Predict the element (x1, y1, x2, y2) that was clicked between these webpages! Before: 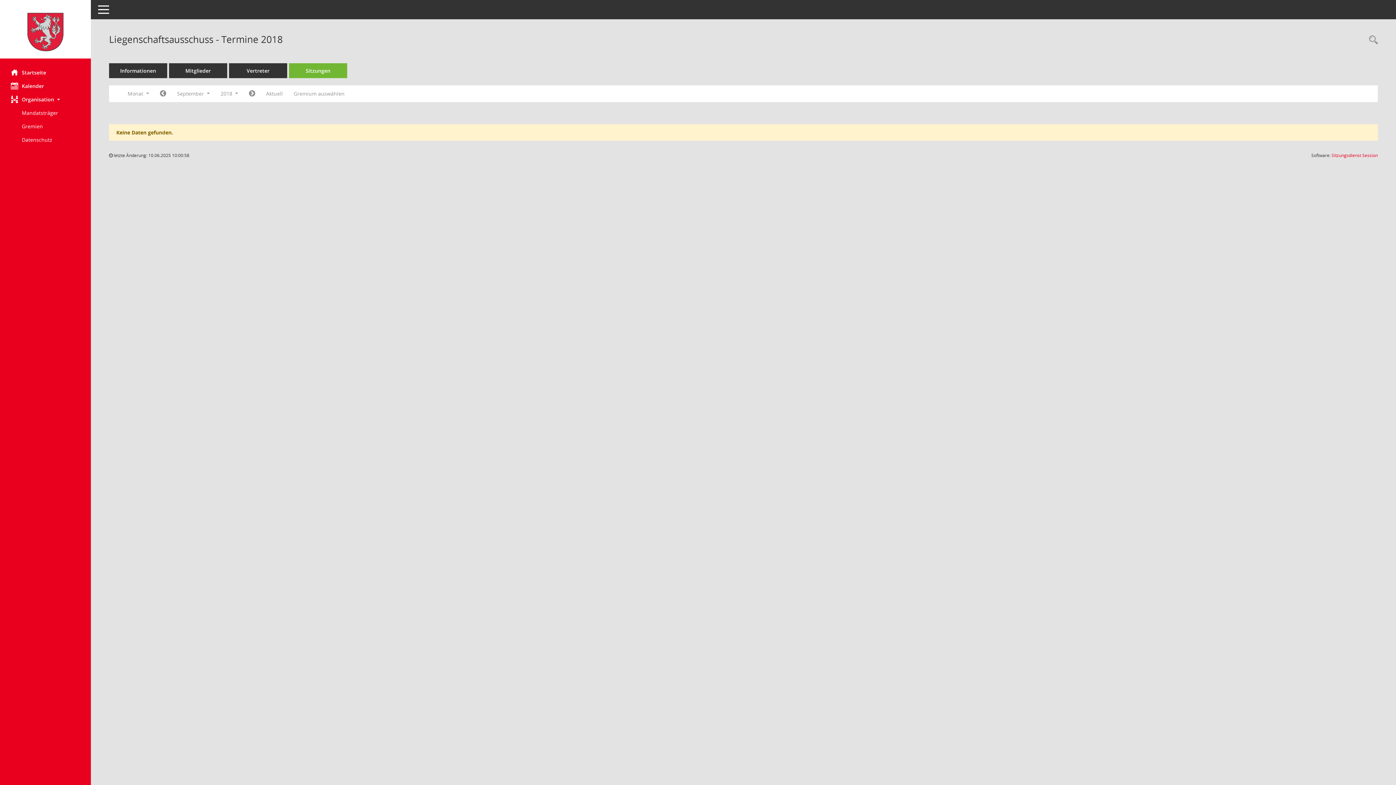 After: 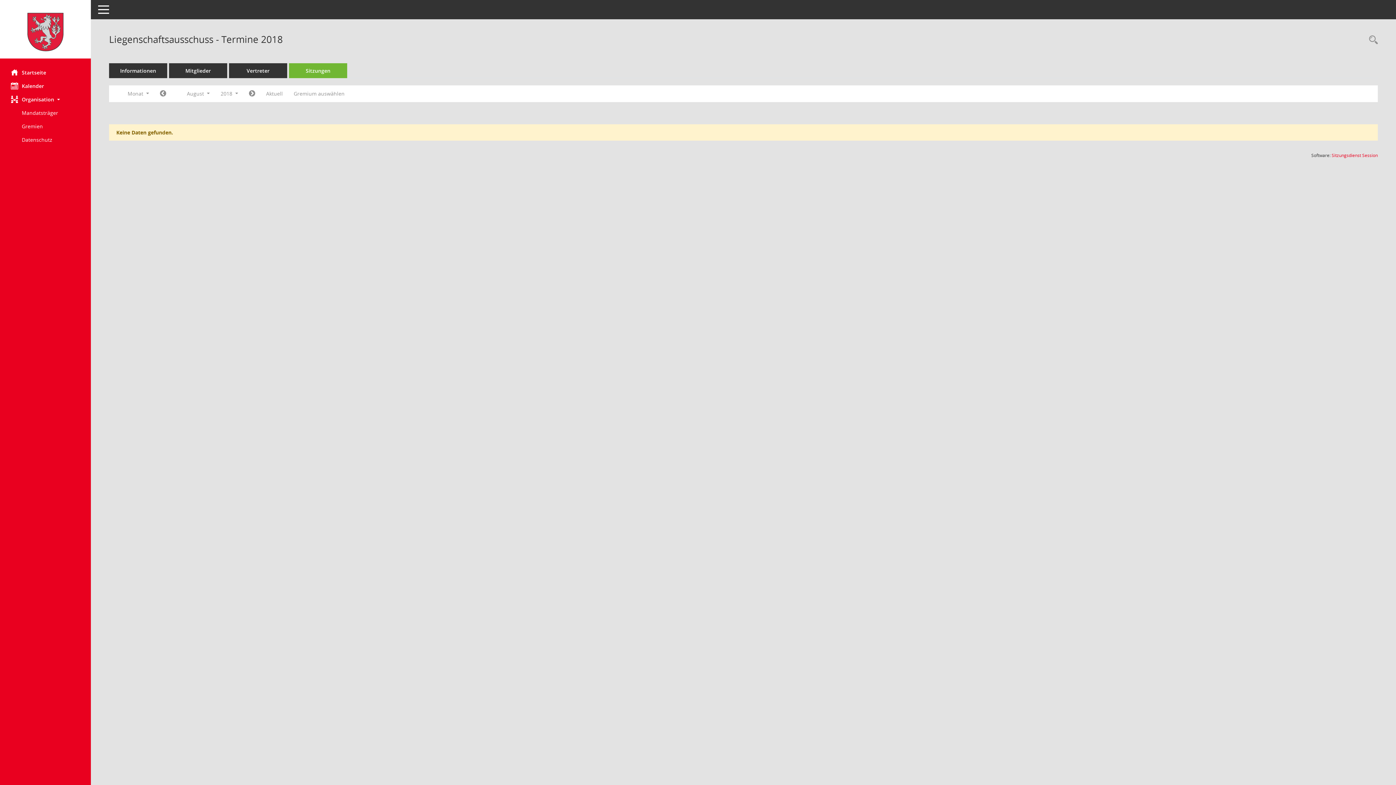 Action: bbox: (154, 87, 171, 100) label: Jahr: 2018 Monat: 8